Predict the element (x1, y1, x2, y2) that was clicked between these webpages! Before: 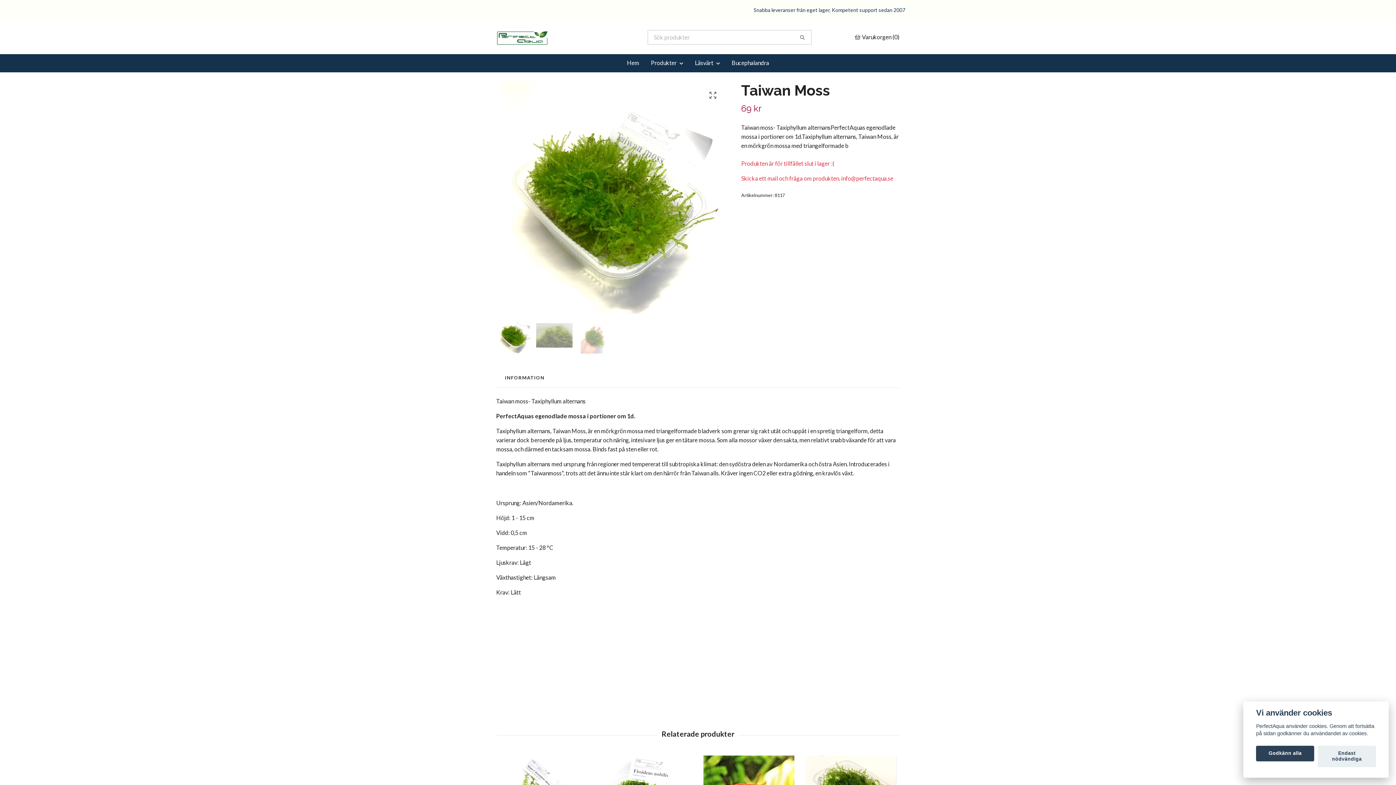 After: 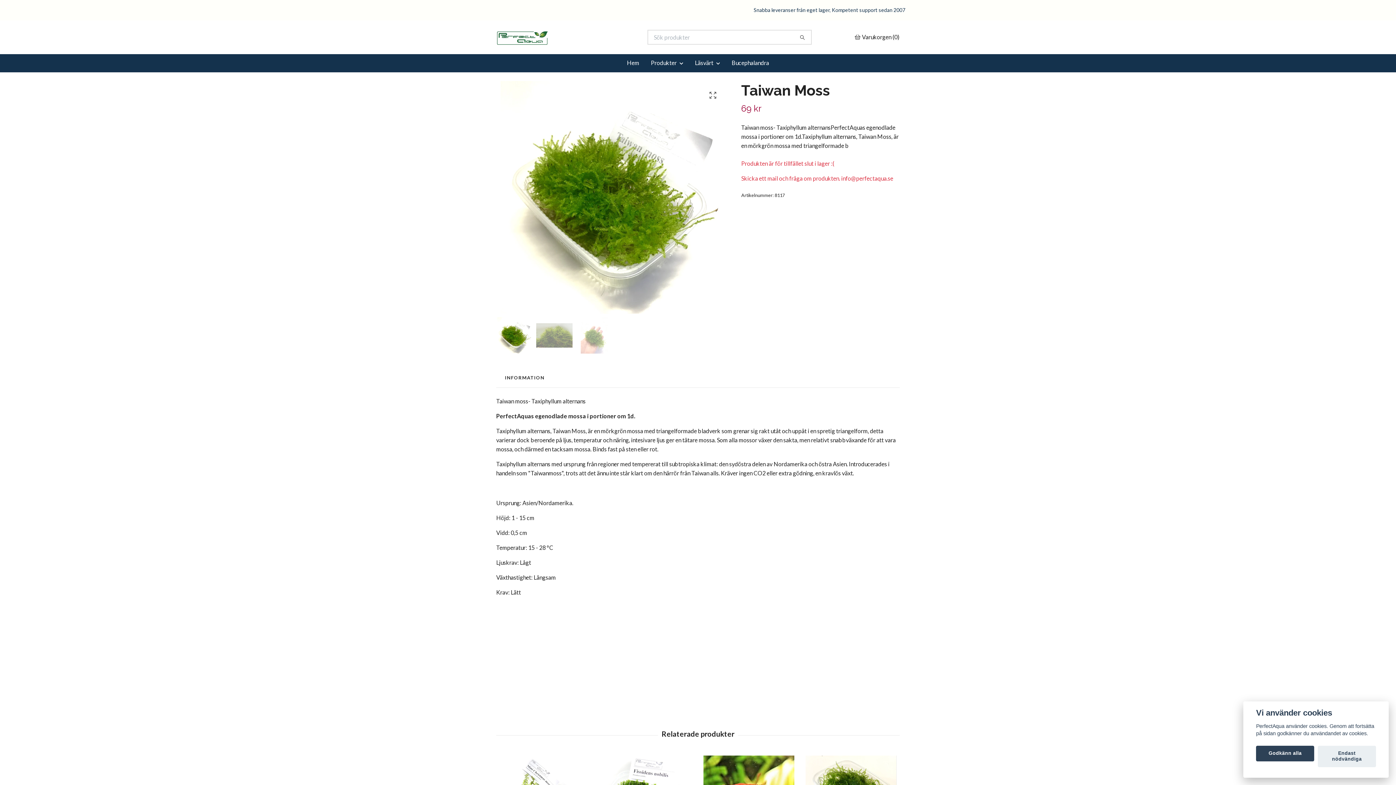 Action: bbox: (496, 317, 532, 353)